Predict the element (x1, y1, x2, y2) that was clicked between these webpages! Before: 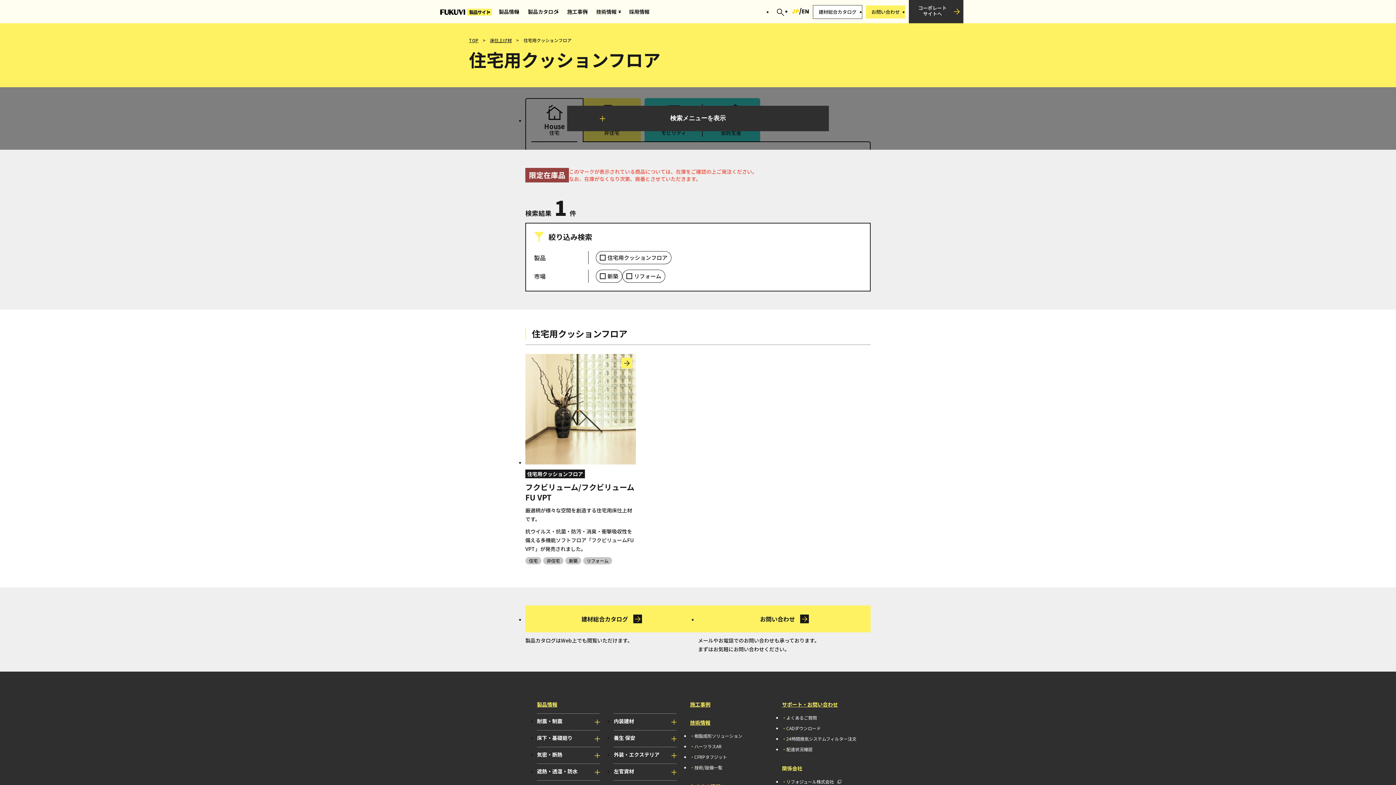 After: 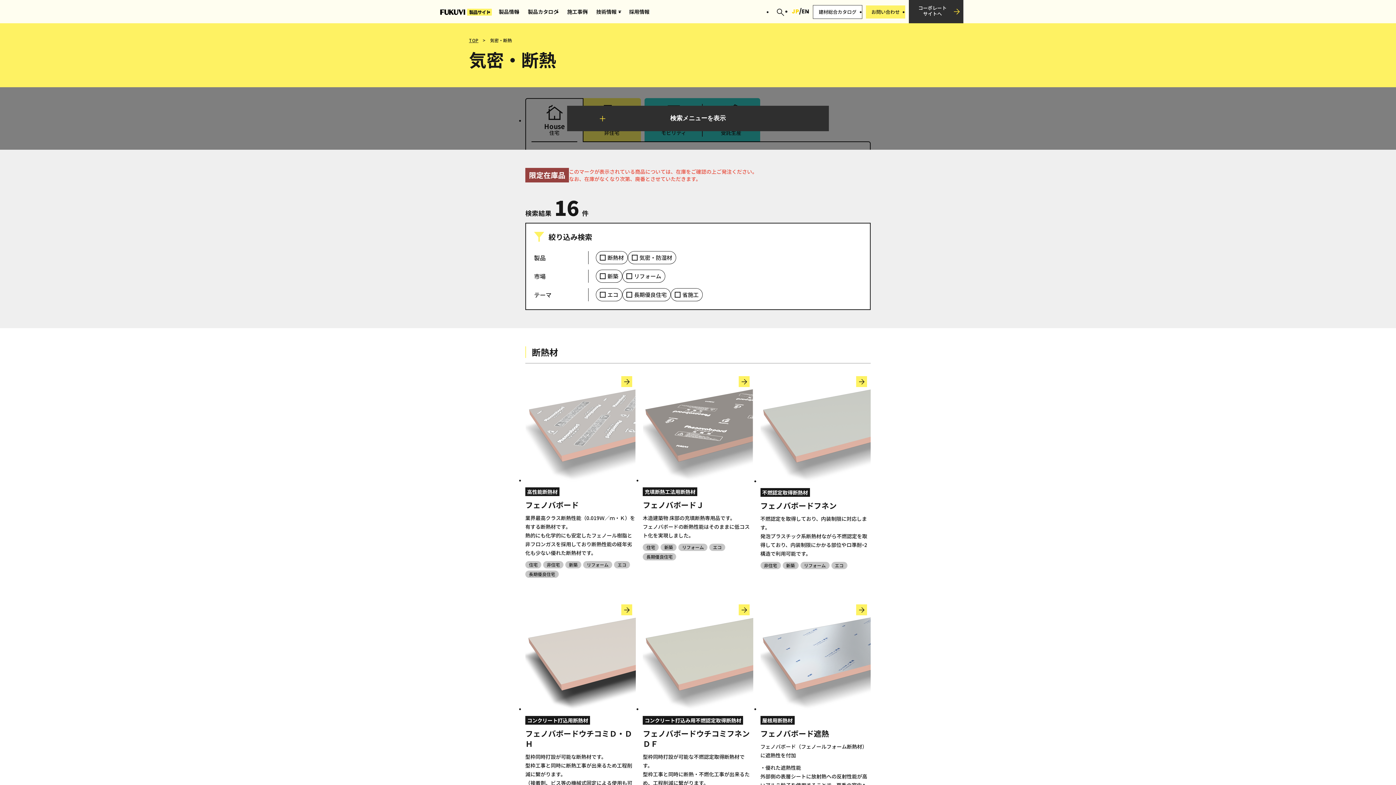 Action: label: 気密・断熱 bbox: (537, 751, 562, 758)